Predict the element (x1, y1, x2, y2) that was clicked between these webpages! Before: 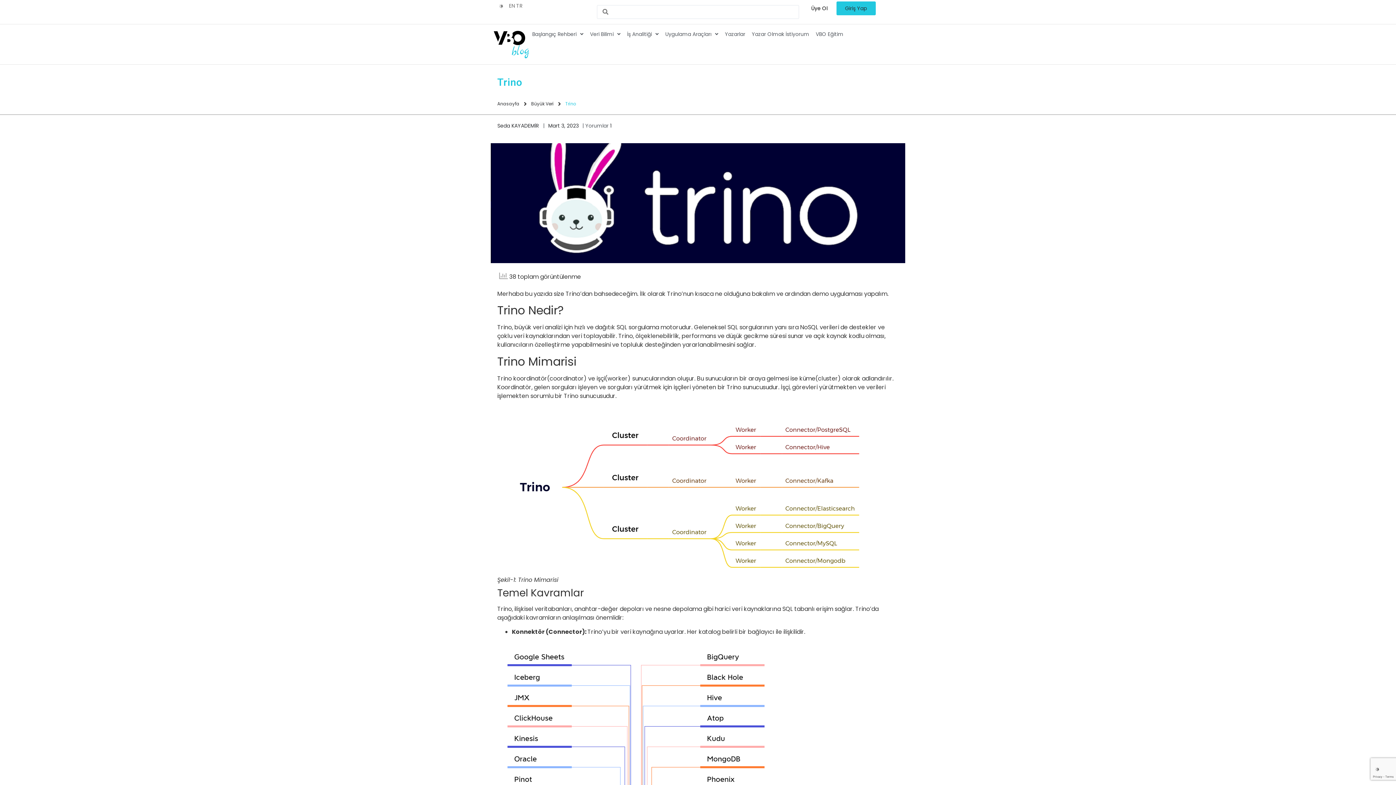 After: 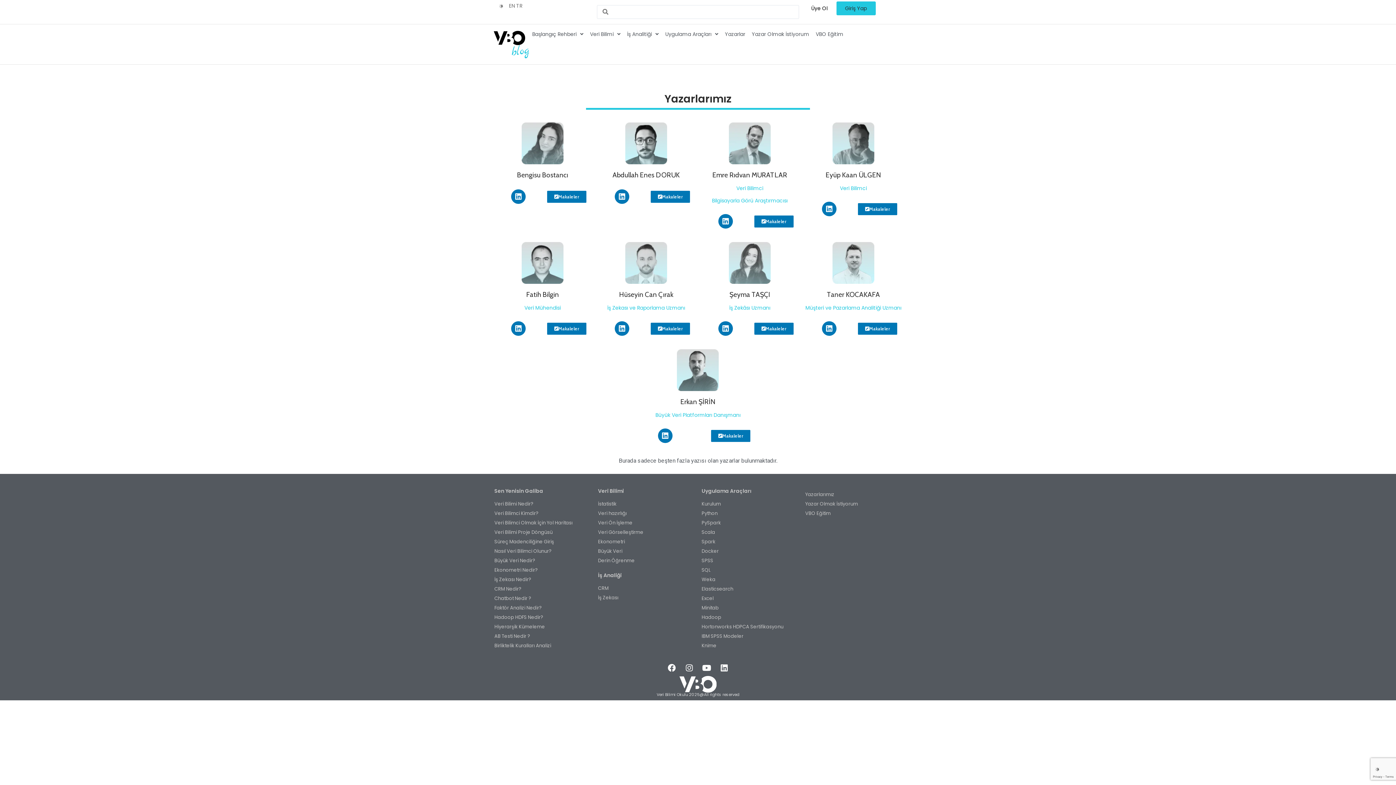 Action: bbox: (725, 27, 745, 41) label: Yazarlar